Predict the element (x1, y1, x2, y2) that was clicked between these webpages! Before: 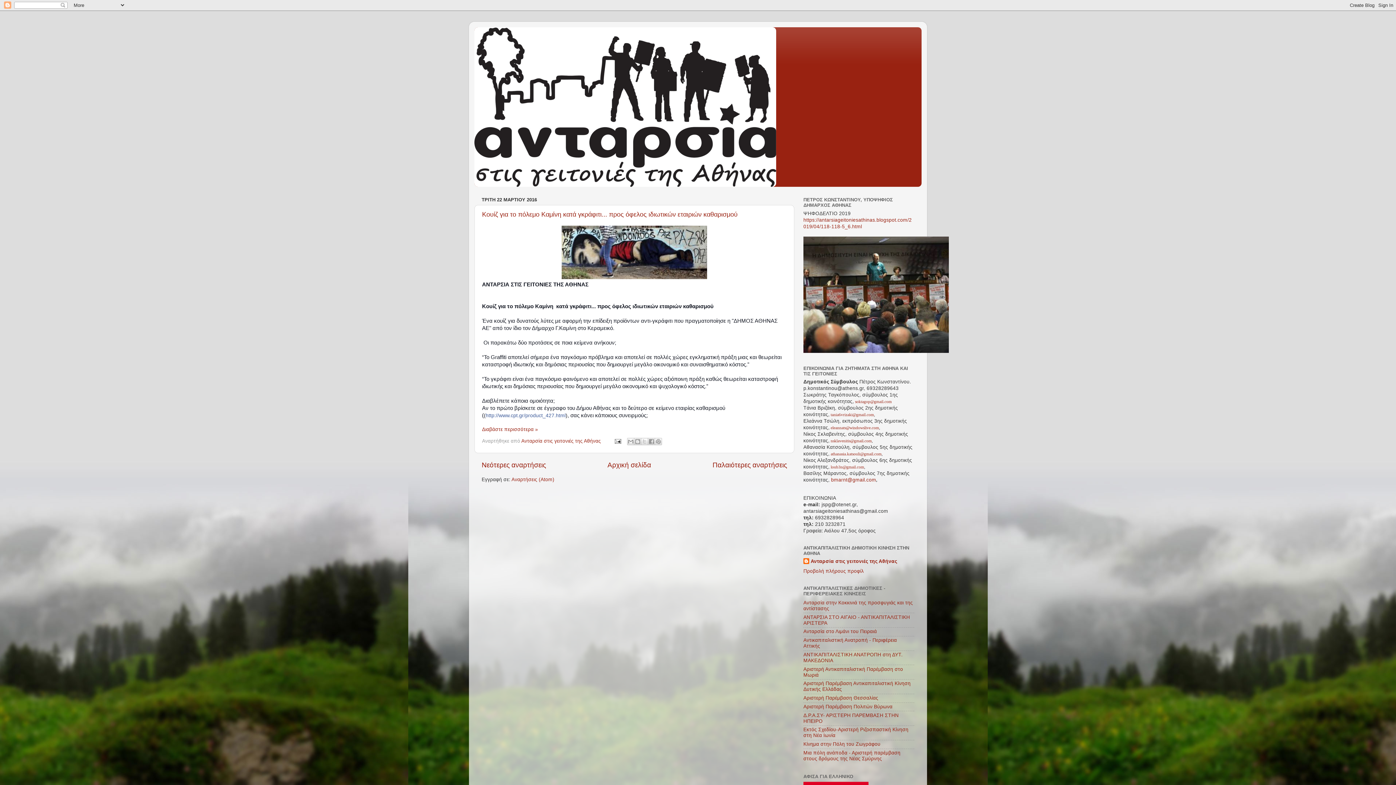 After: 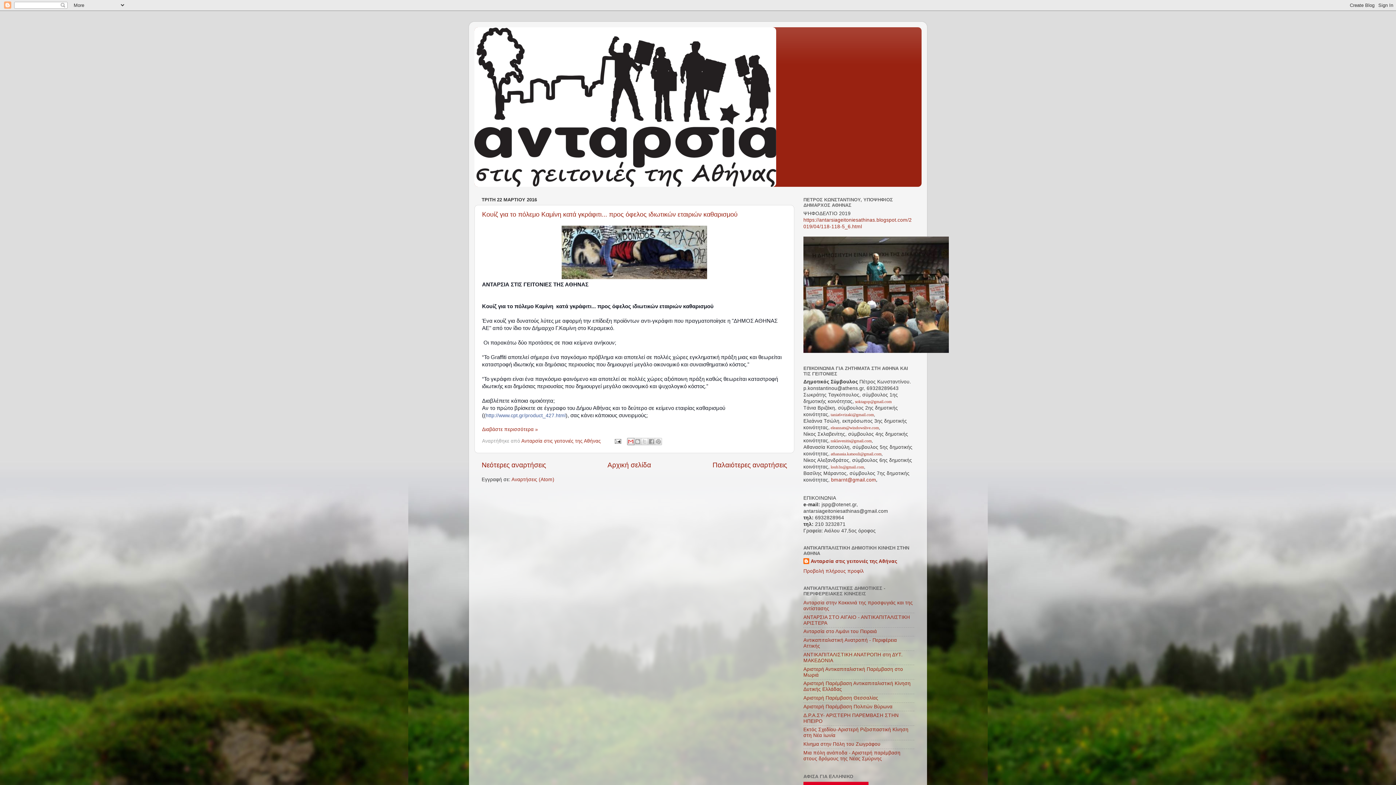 Action: label: Αποστολή με μήνυμα ηλεκτρονικού ταχυδρομείου bbox: (627, 438, 634, 445)